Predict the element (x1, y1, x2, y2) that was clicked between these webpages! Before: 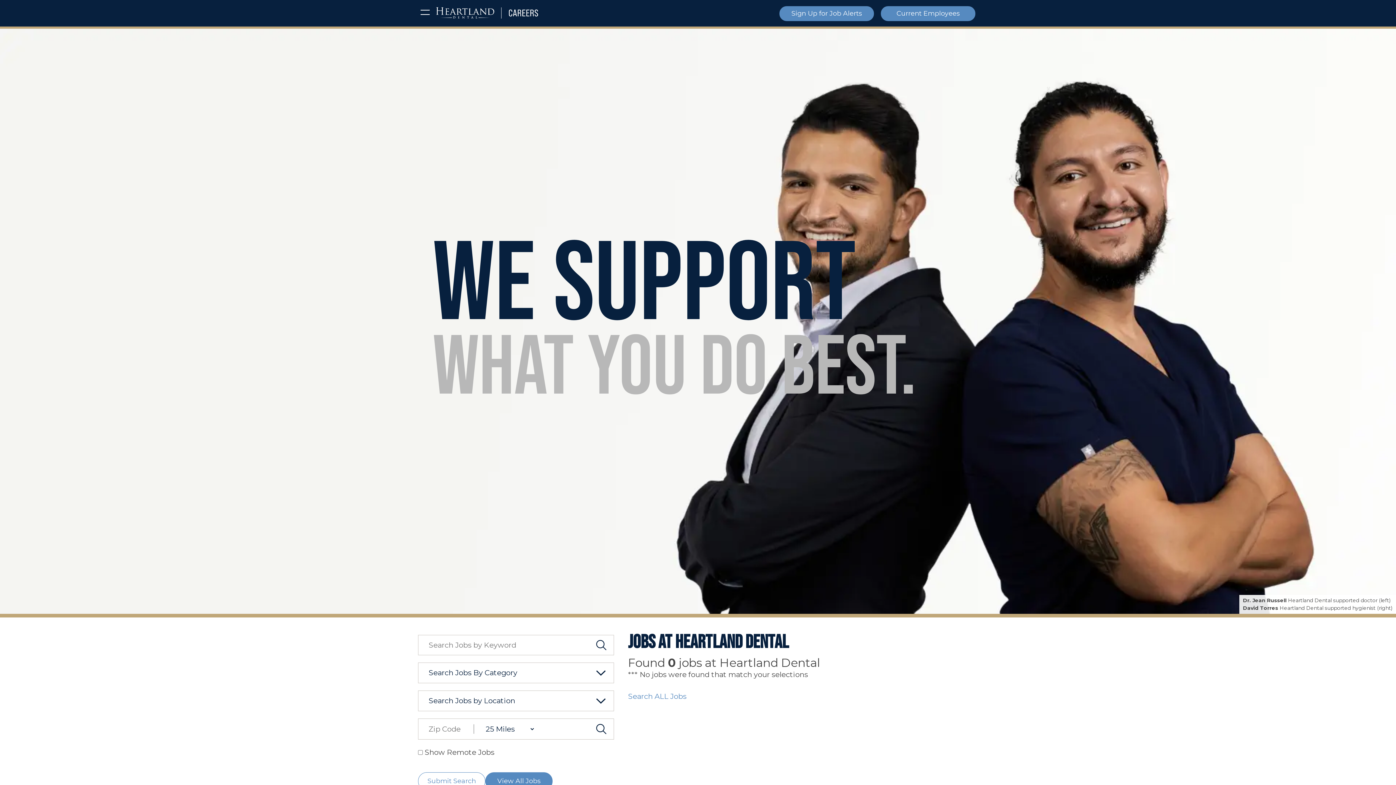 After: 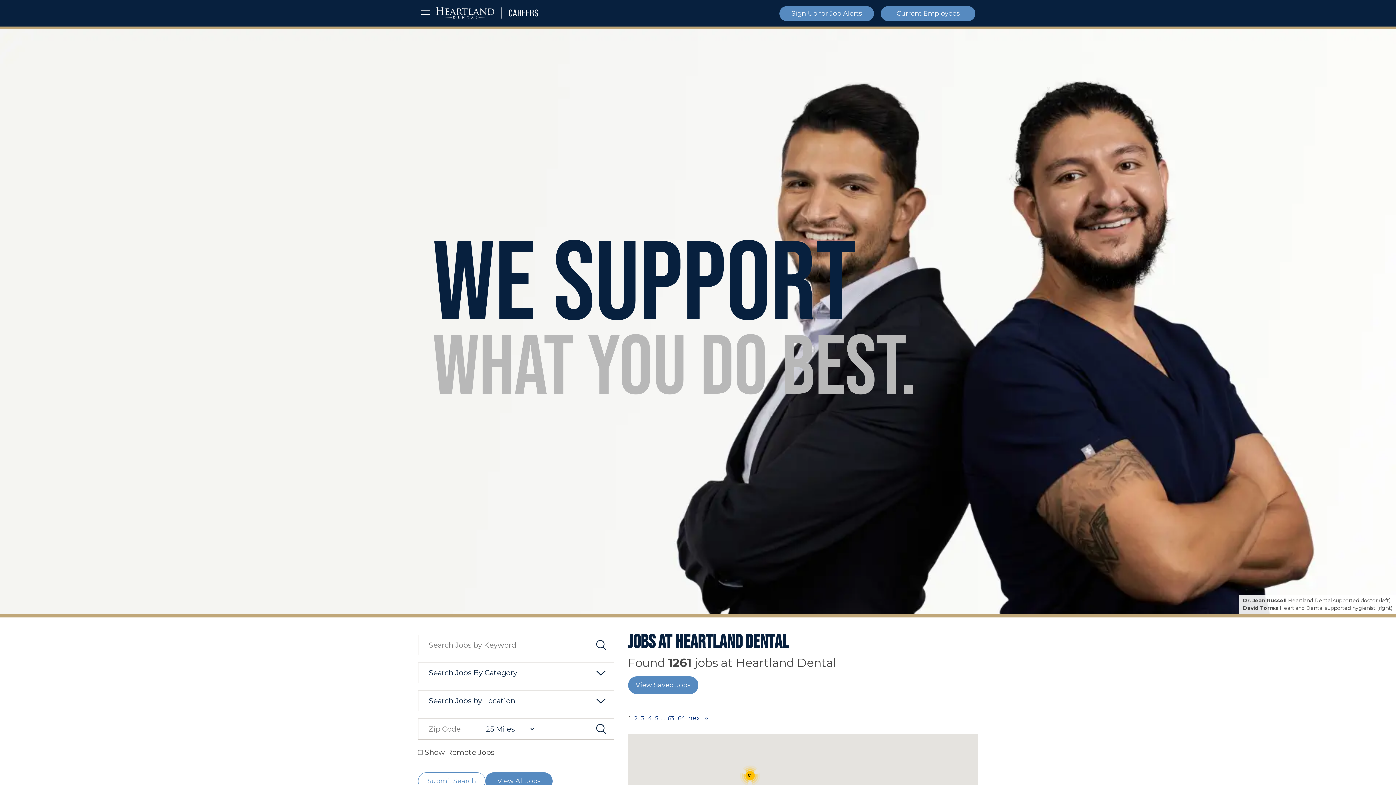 Action: label: Search ALL Jobs bbox: (628, 692, 686, 701)